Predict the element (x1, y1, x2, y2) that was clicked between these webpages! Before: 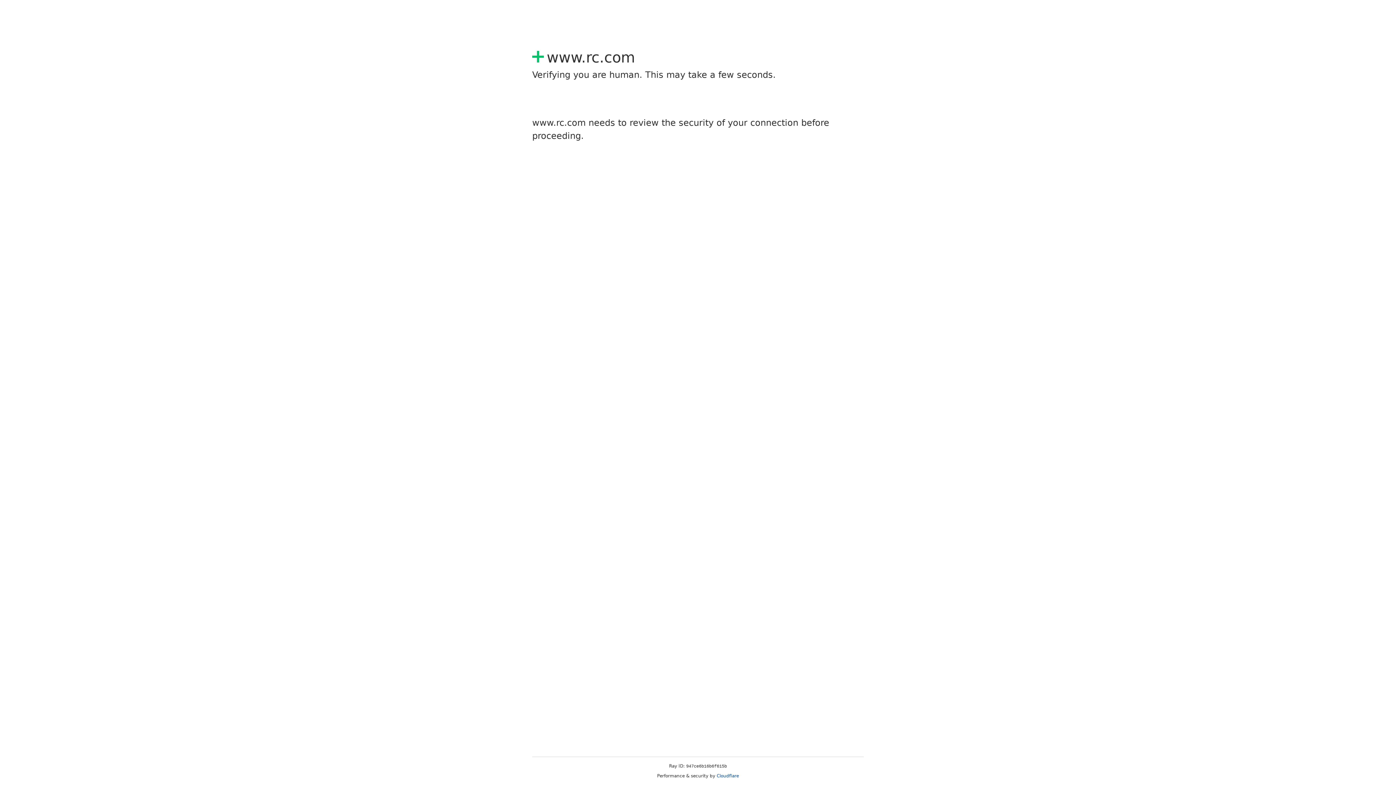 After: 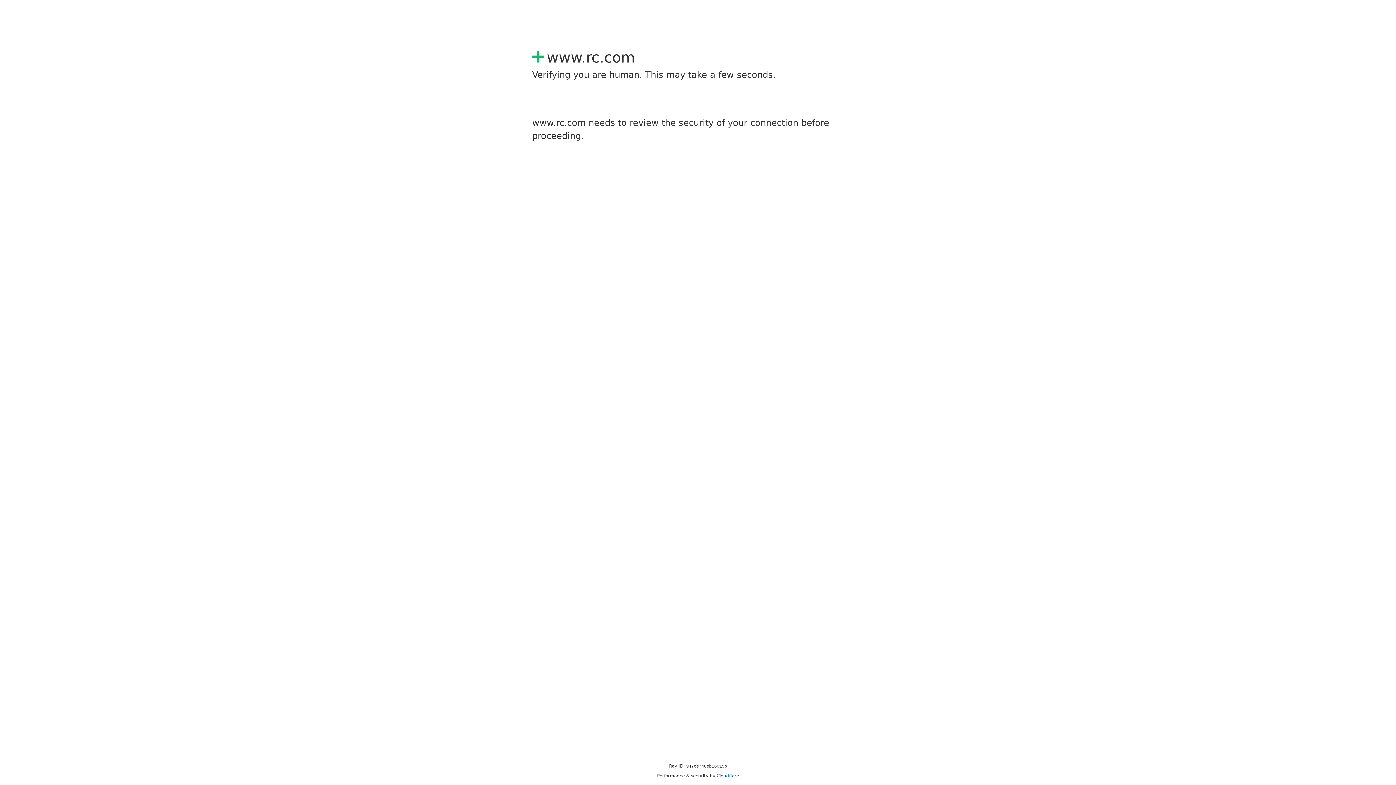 Action: label: Cloudflare bbox: (716, 773, 739, 778)